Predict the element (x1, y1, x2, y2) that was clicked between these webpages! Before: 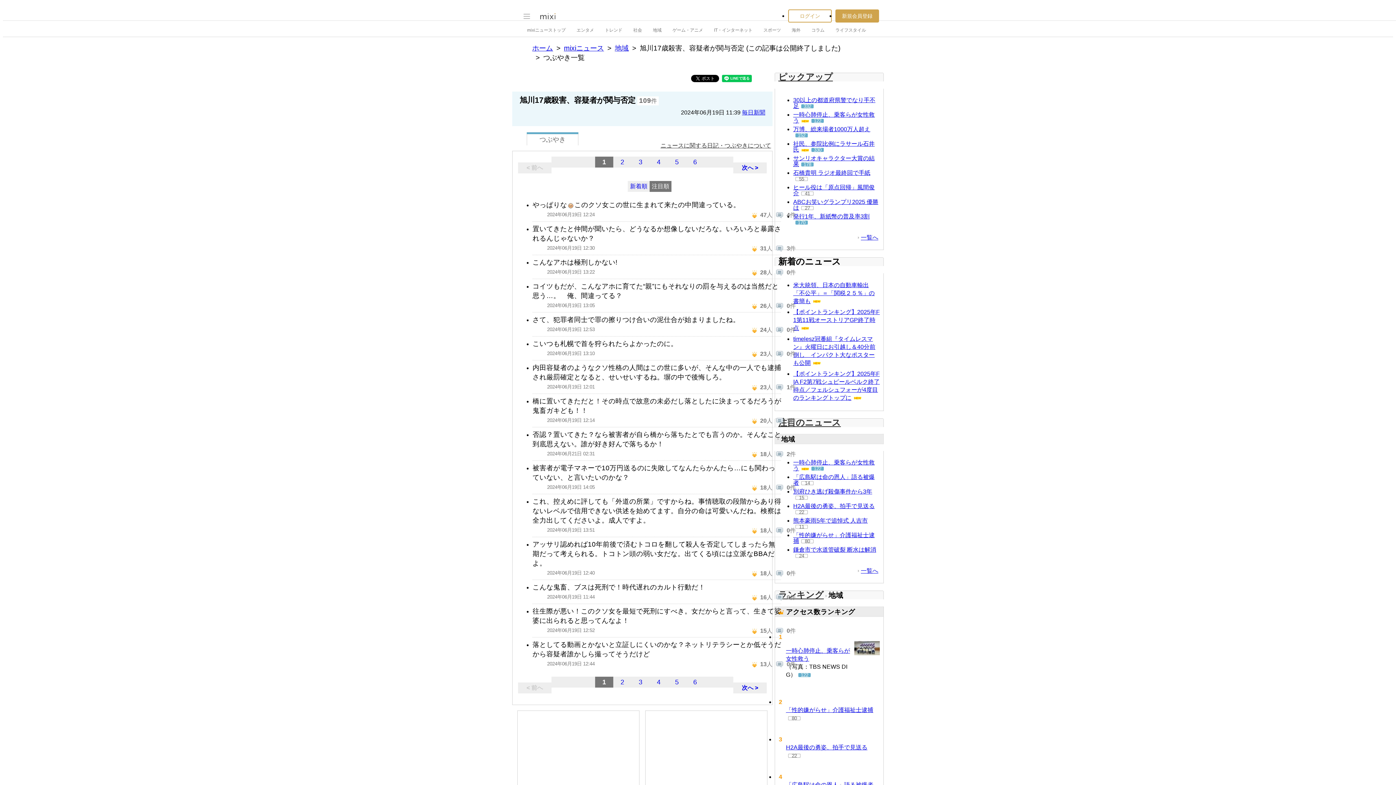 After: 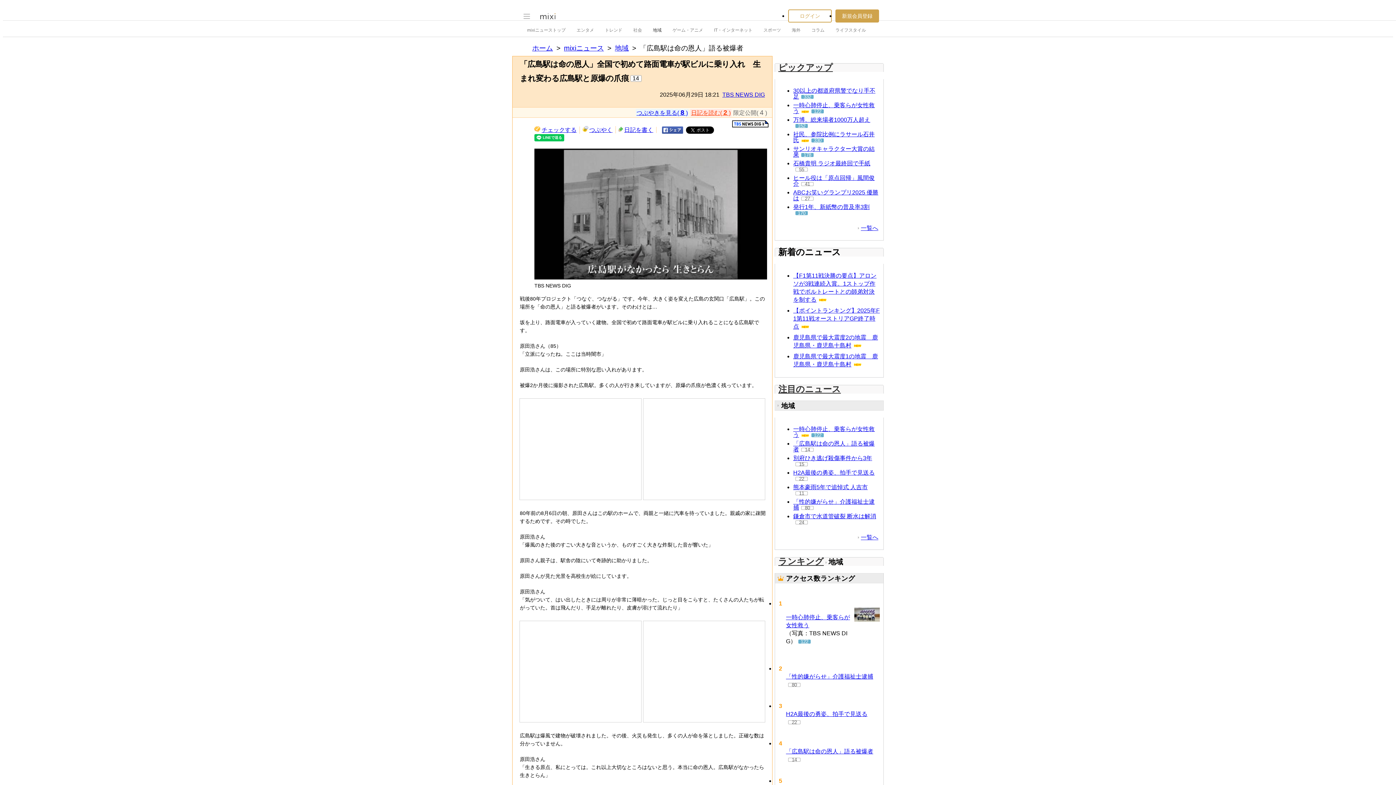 Action: label: 「広島駅は命の恩人」語る被爆者 bbox: (793, 474, 874, 486)